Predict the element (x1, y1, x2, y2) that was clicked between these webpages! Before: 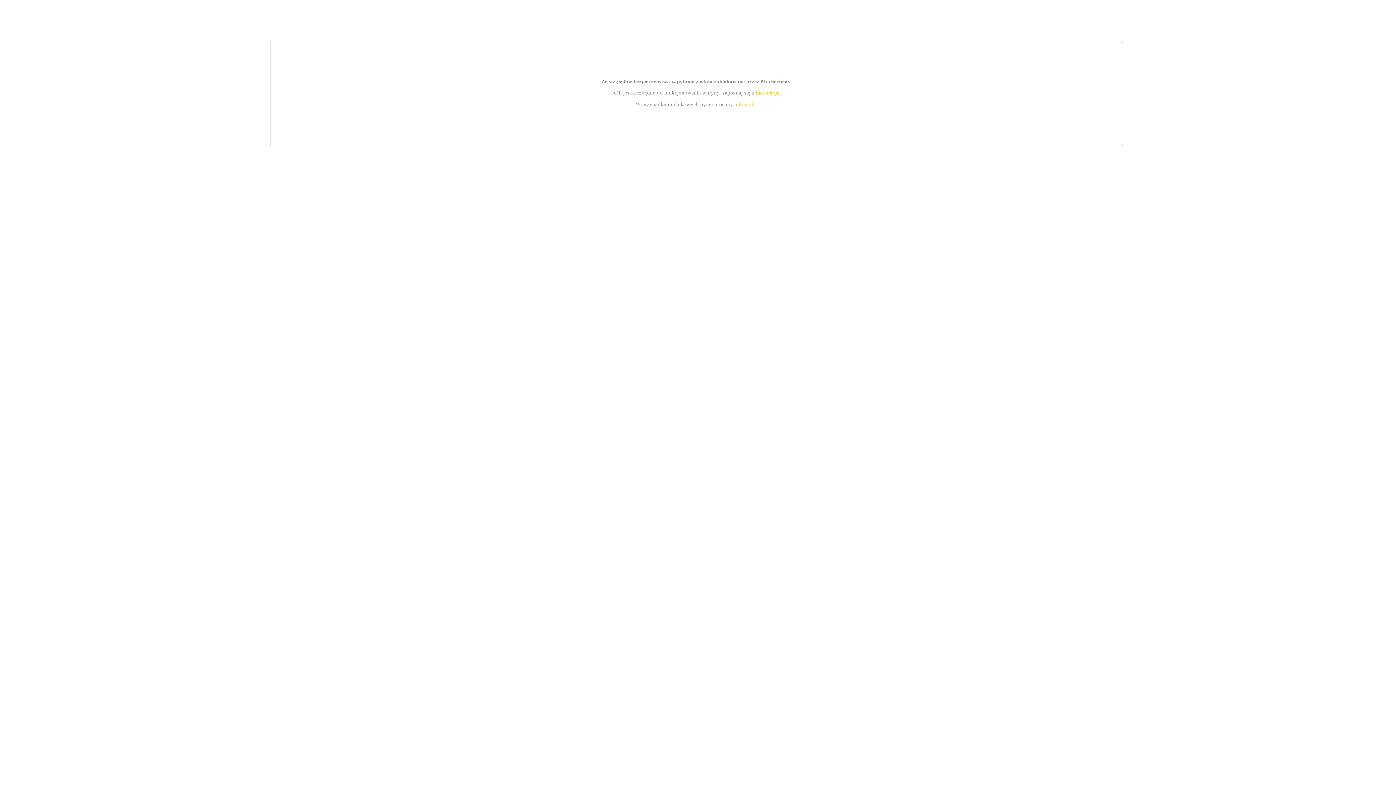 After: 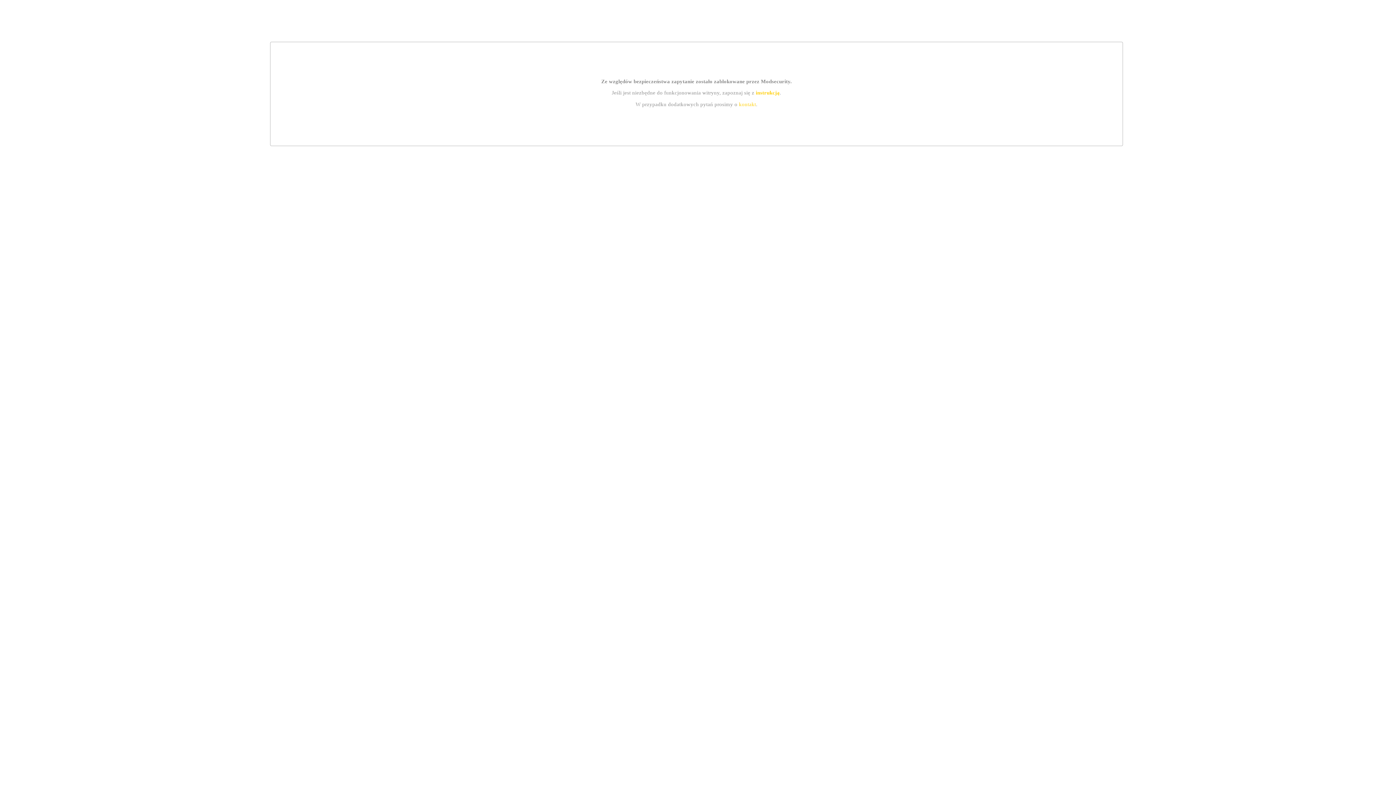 Action: label: instrukcją bbox: (755, 89, 779, 95)